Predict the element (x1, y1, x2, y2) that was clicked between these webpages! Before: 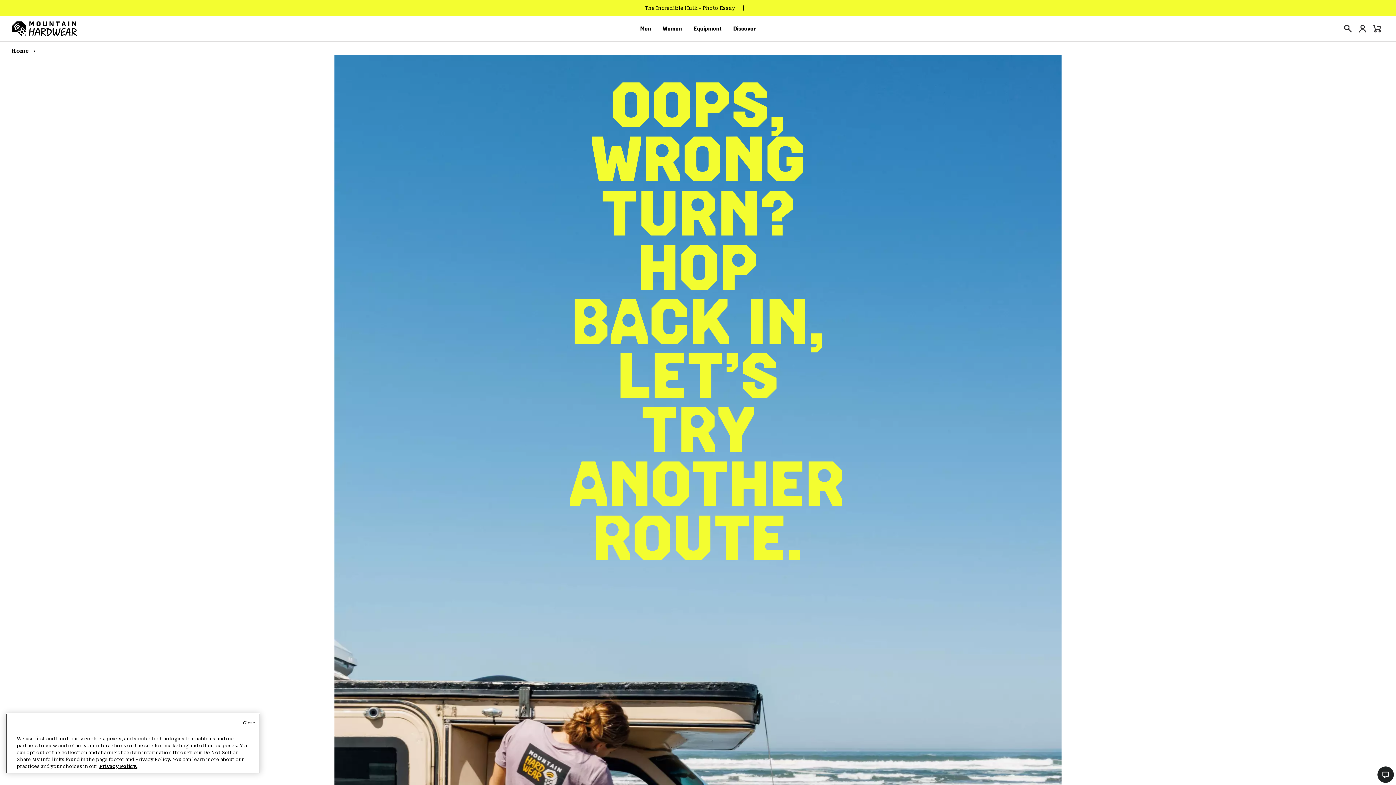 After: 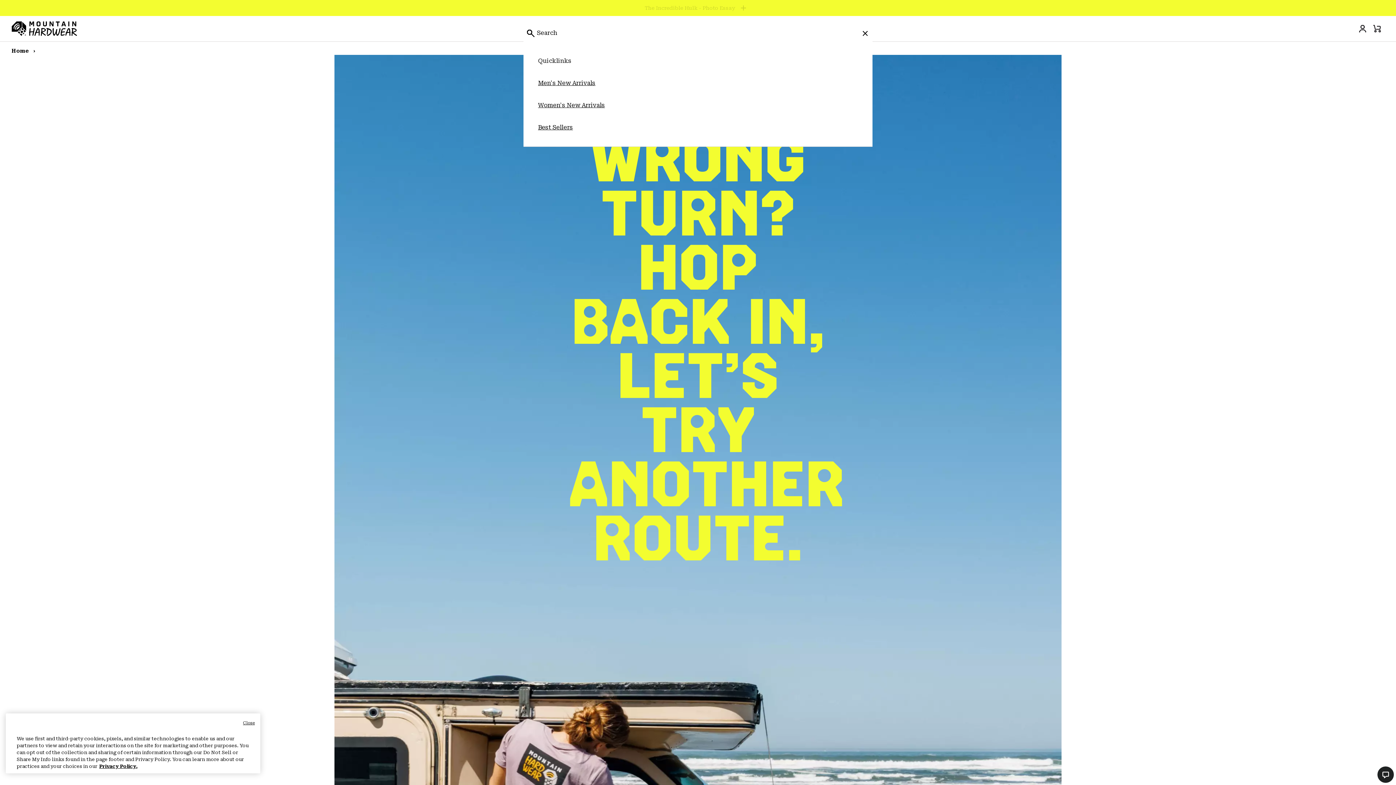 Action: label: Search bbox: (1341, 21, 1355, 36)